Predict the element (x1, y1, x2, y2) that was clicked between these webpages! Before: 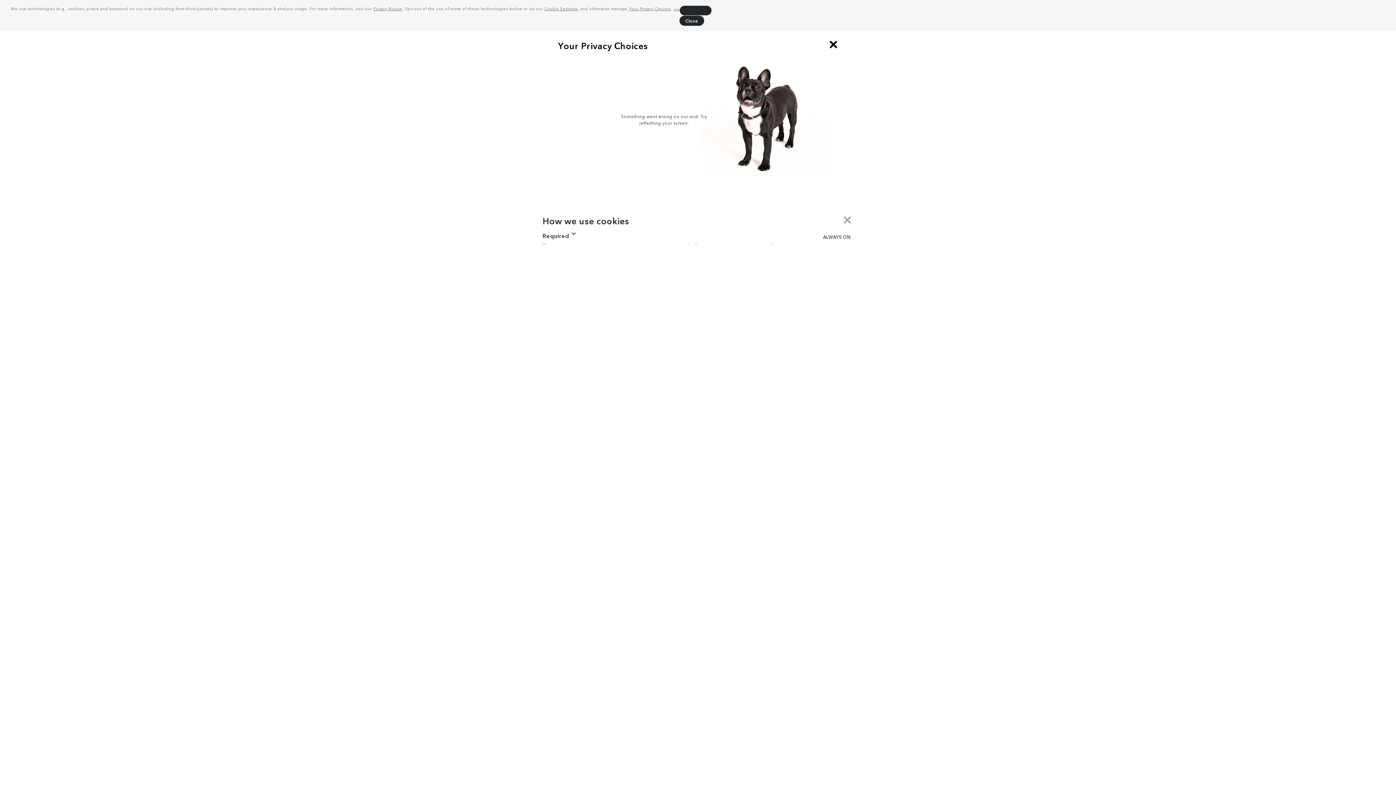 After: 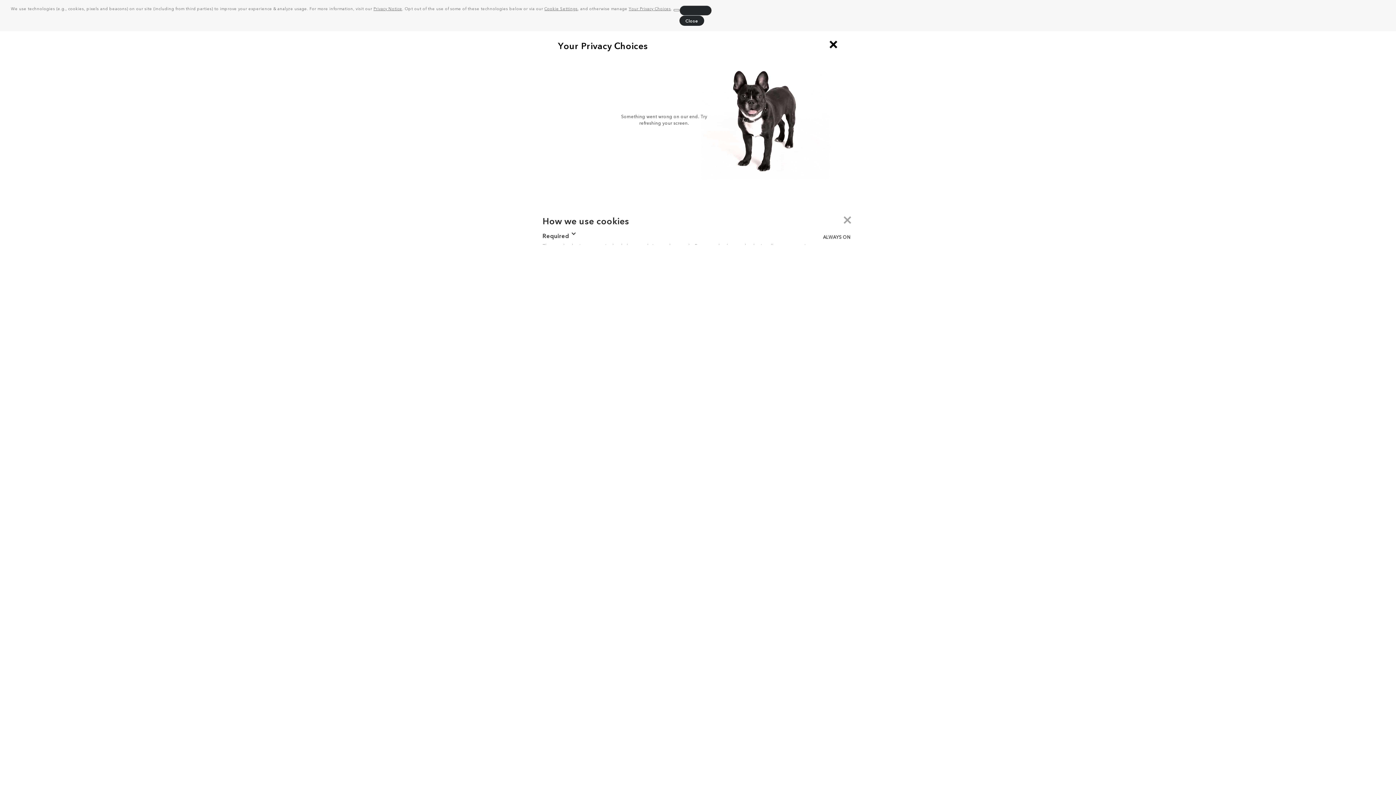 Action: label: Privacy Notice bbox: (373, 5, 402, 11)